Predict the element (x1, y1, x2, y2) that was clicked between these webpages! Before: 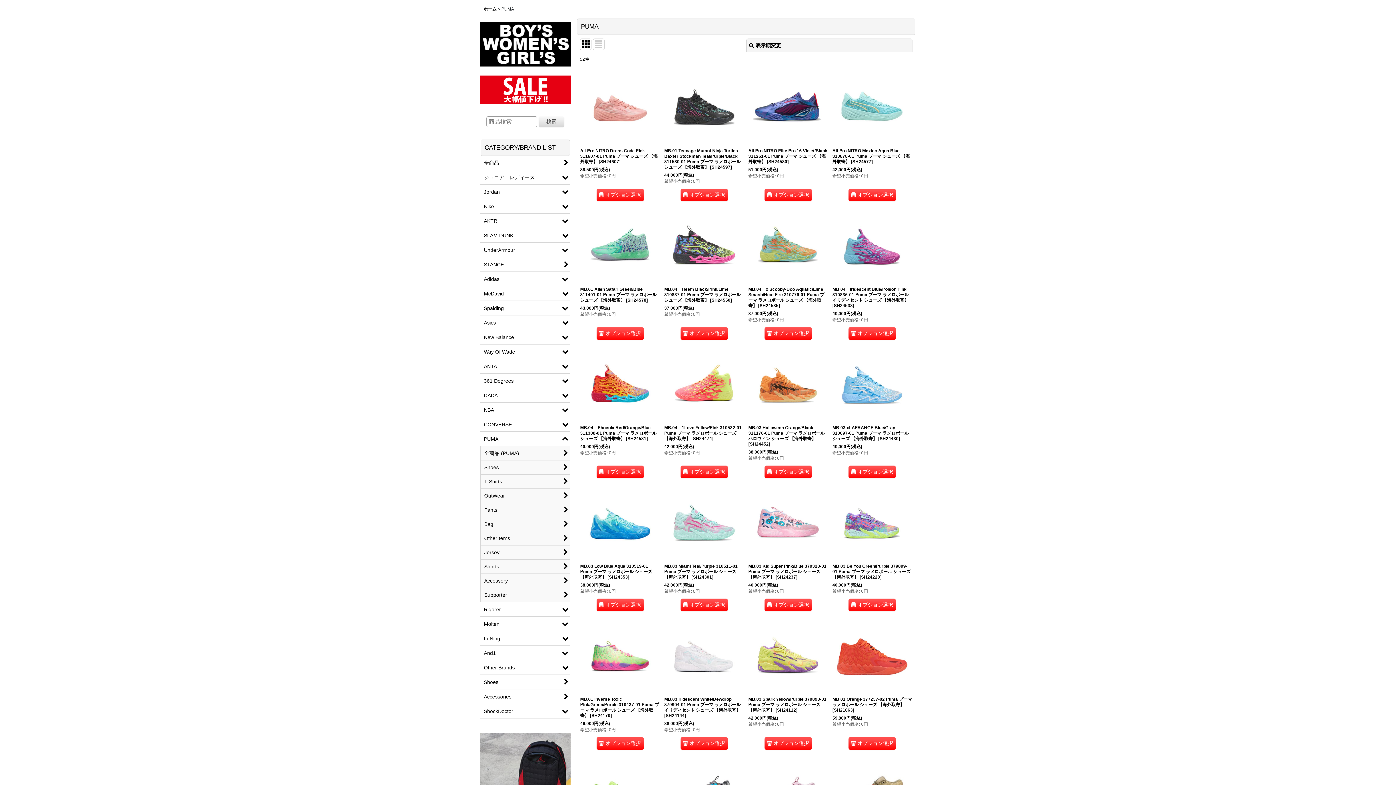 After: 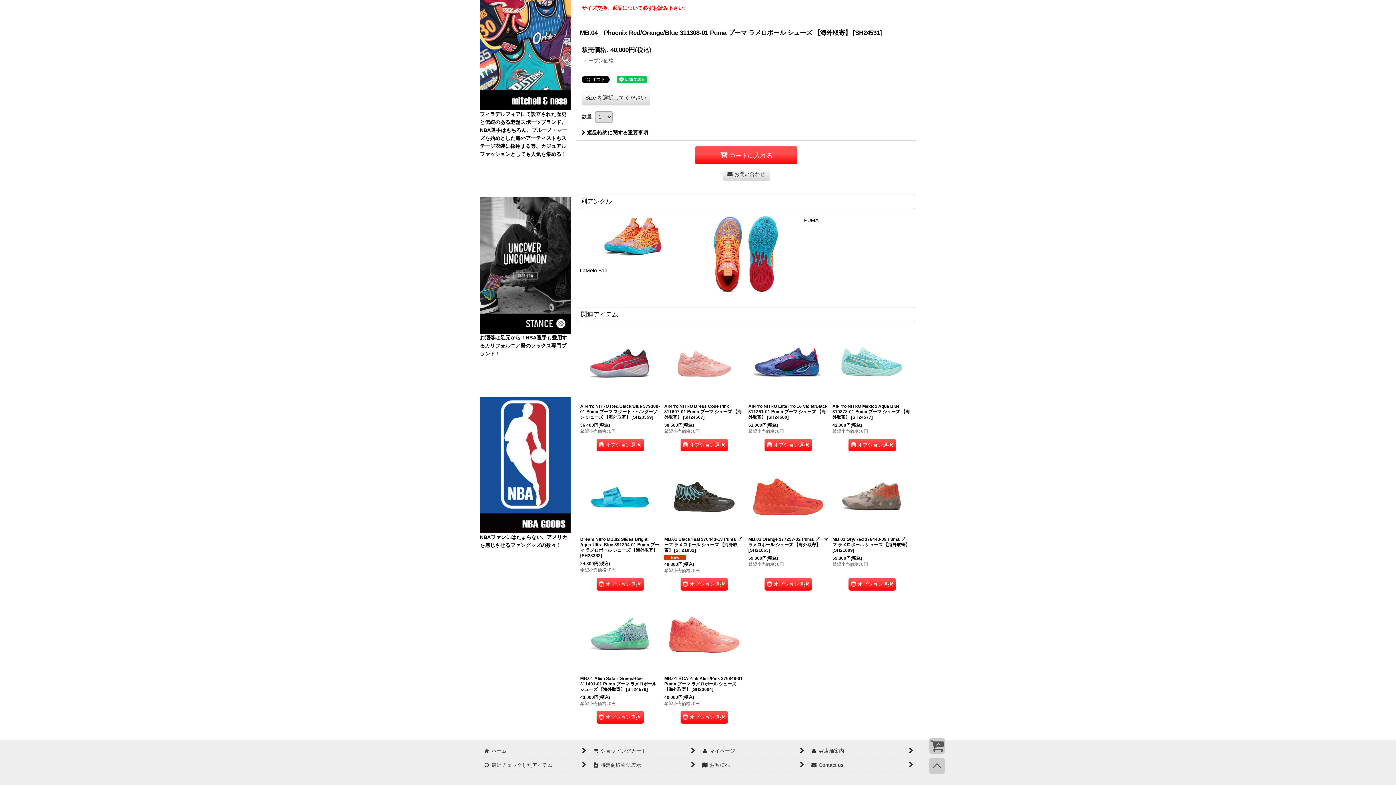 Action: label: オプション選択 bbox: (596, 465, 643, 478)